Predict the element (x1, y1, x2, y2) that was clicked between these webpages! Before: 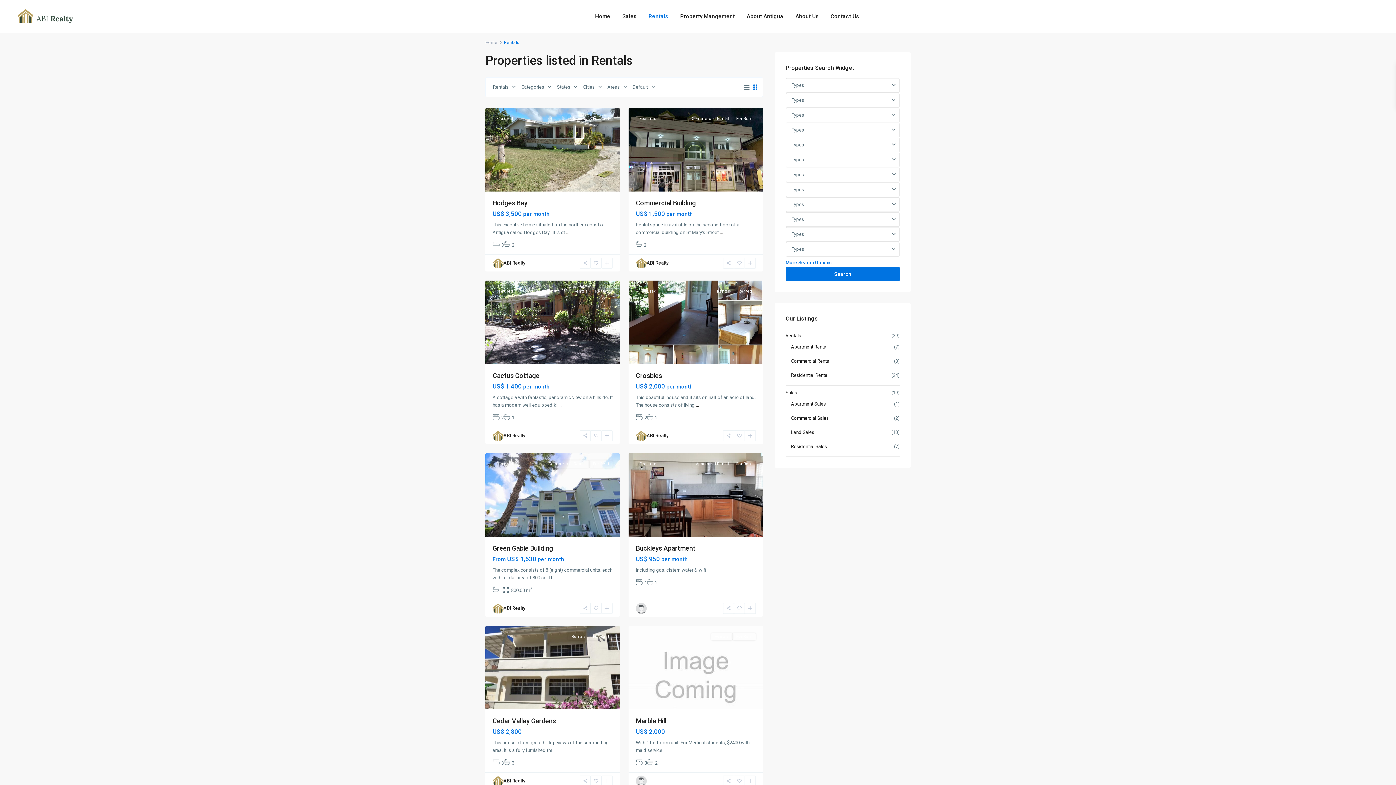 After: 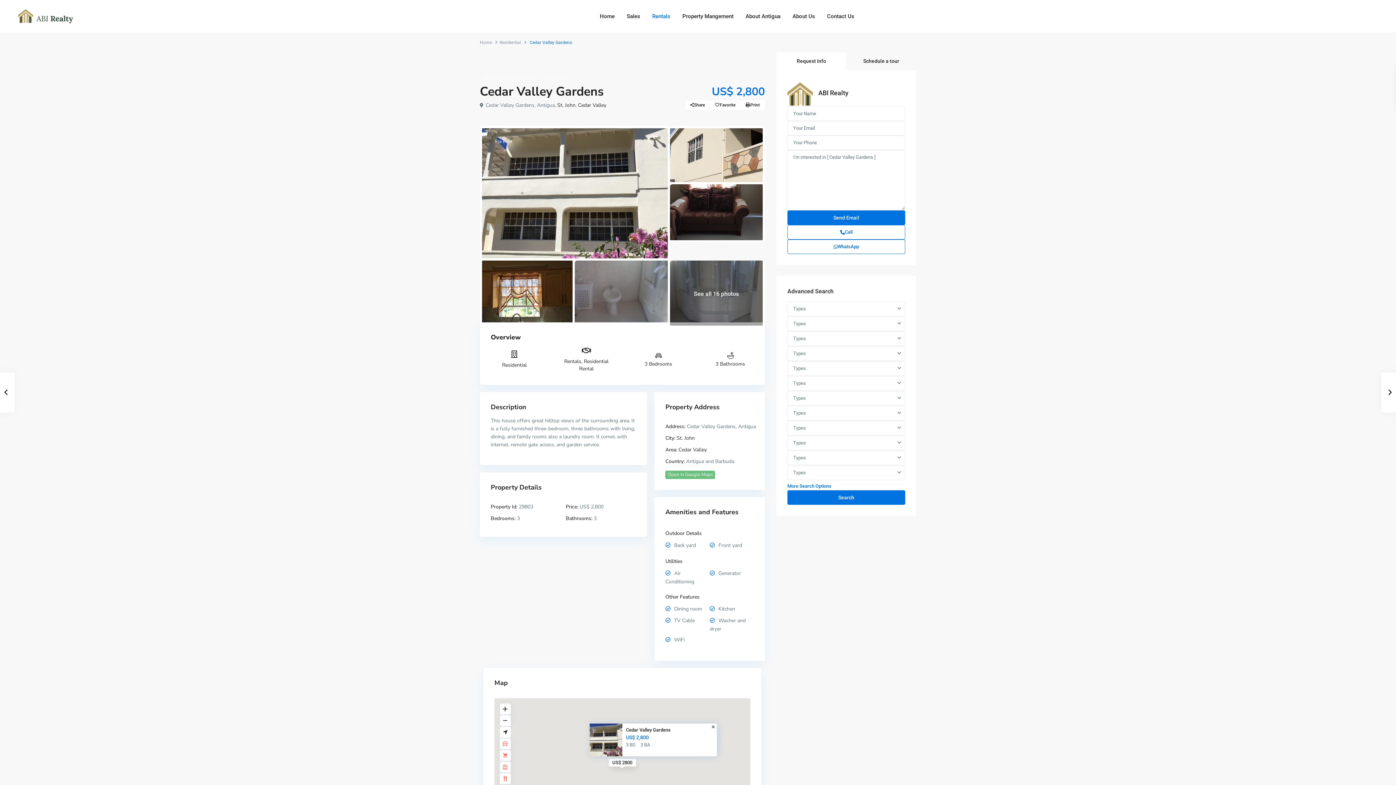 Action: bbox: (492, 717, 556, 725) label: Cedar Valley Gardens